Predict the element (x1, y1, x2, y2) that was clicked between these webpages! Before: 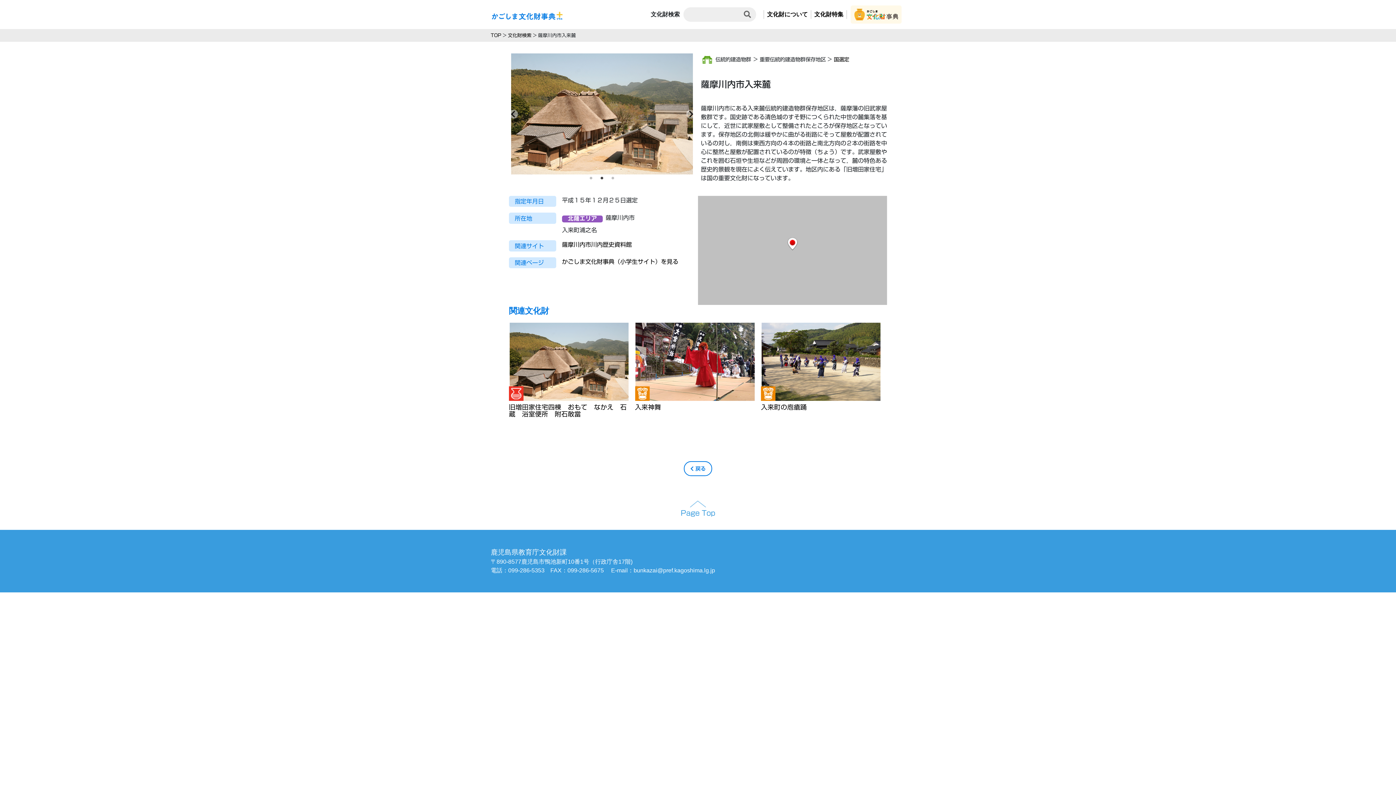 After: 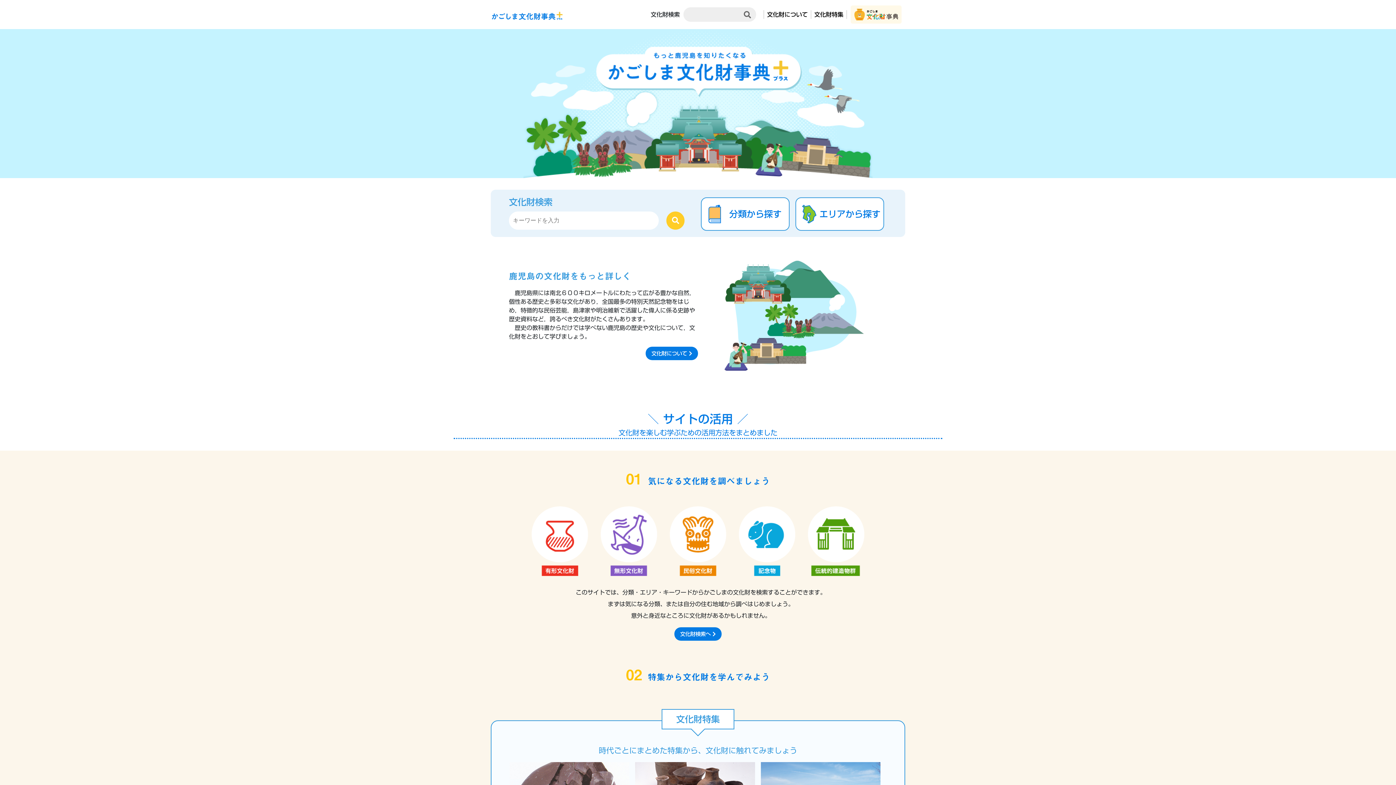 Action: label: TOP bbox: (490, 33, 501, 37)